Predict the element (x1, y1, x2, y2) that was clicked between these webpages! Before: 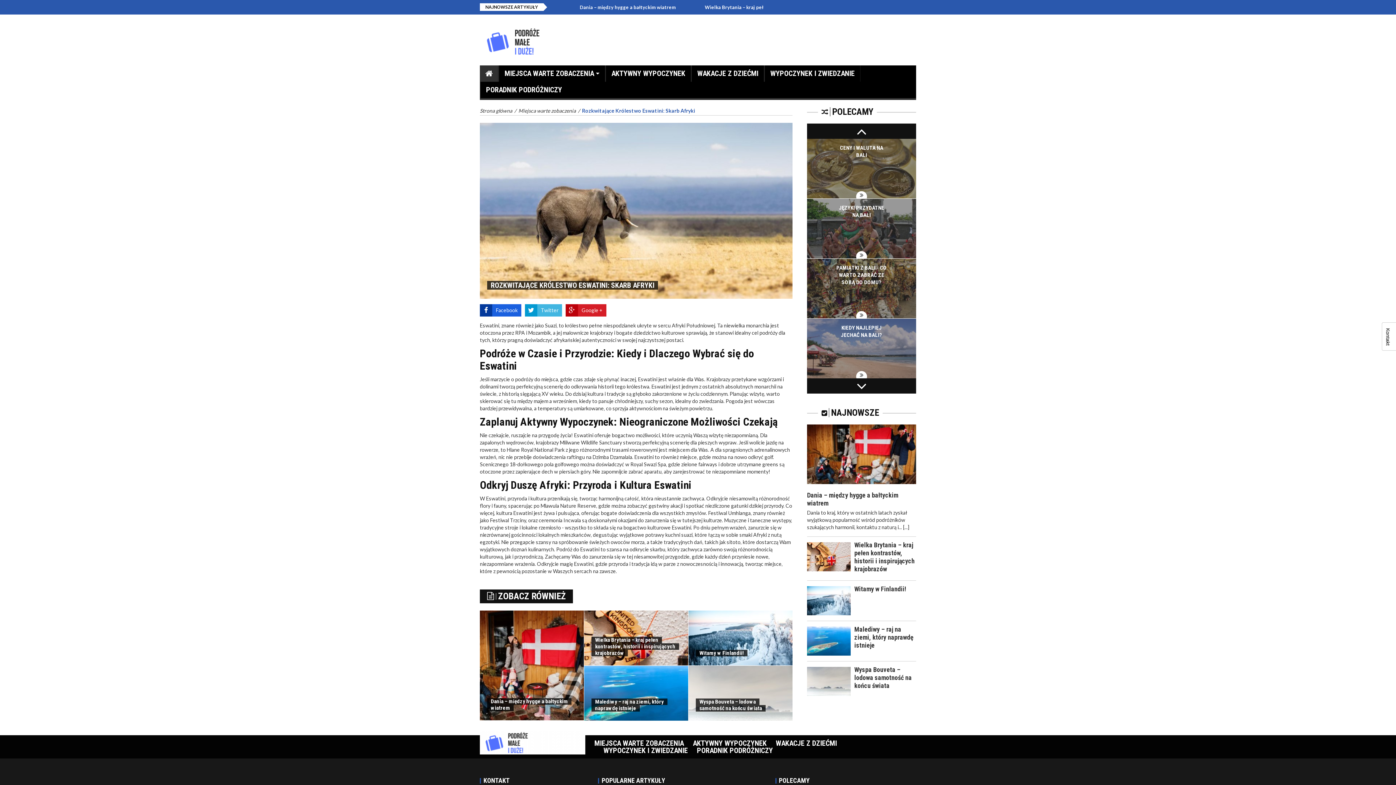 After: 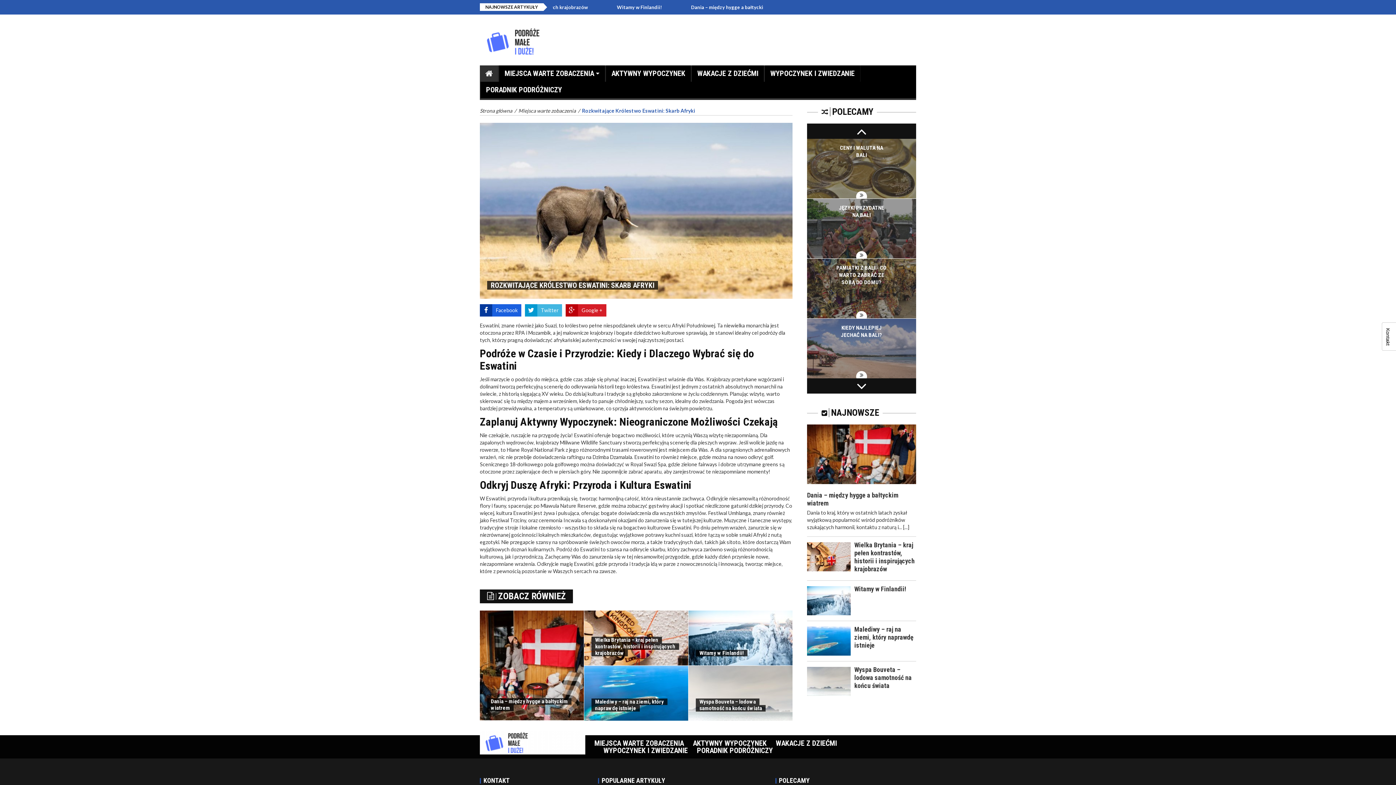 Action: label: Facebook bbox: (480, 304, 521, 316)